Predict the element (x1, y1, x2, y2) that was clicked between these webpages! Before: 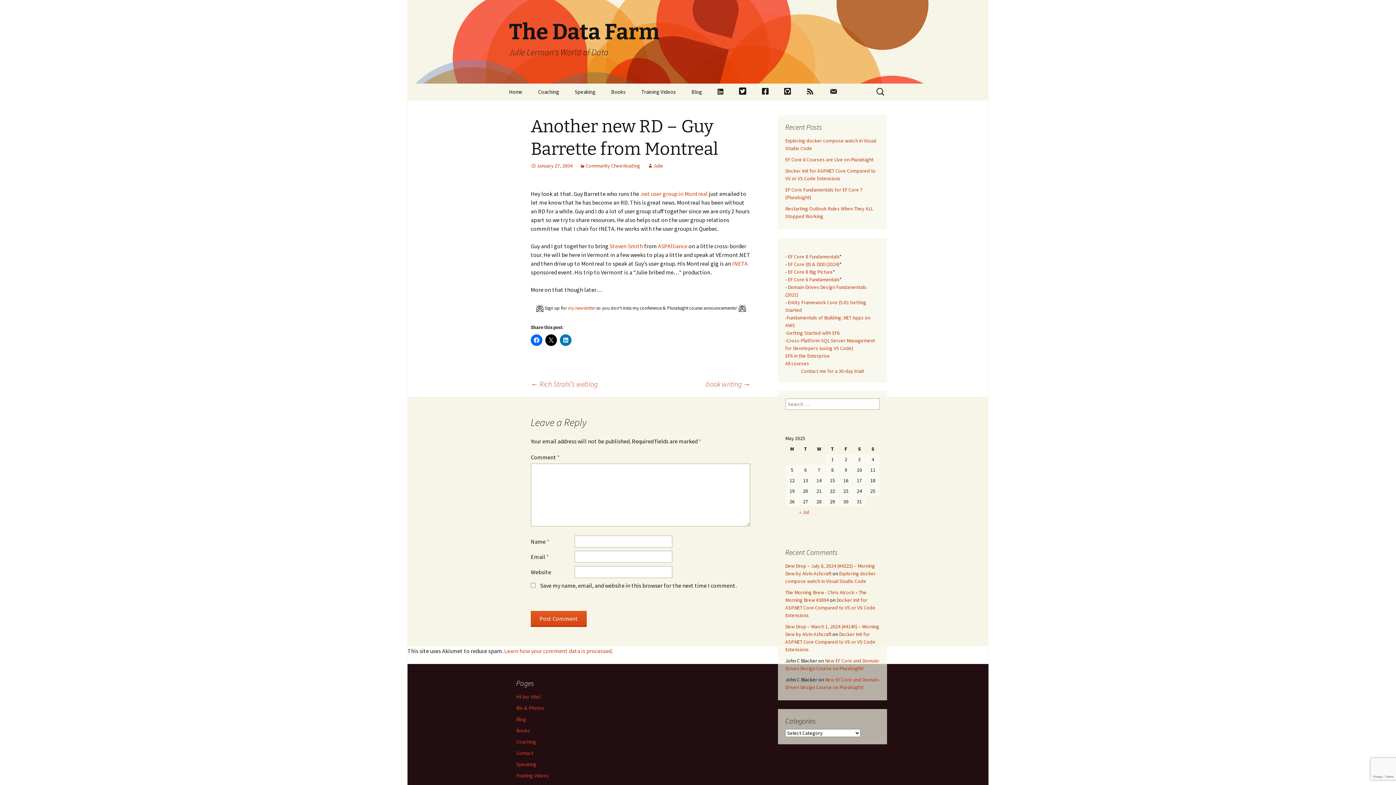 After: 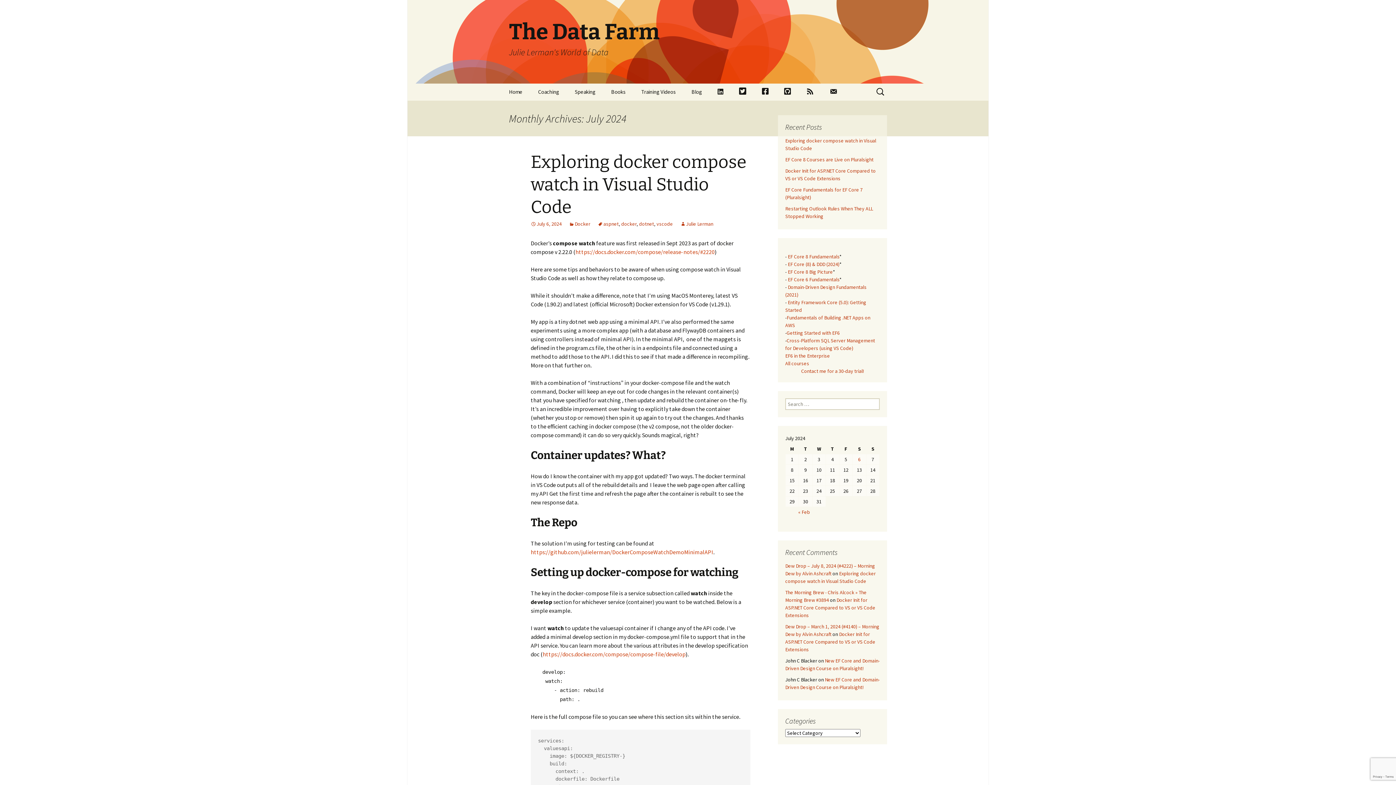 Action: label: « Jul bbox: (785, 507, 823, 517)